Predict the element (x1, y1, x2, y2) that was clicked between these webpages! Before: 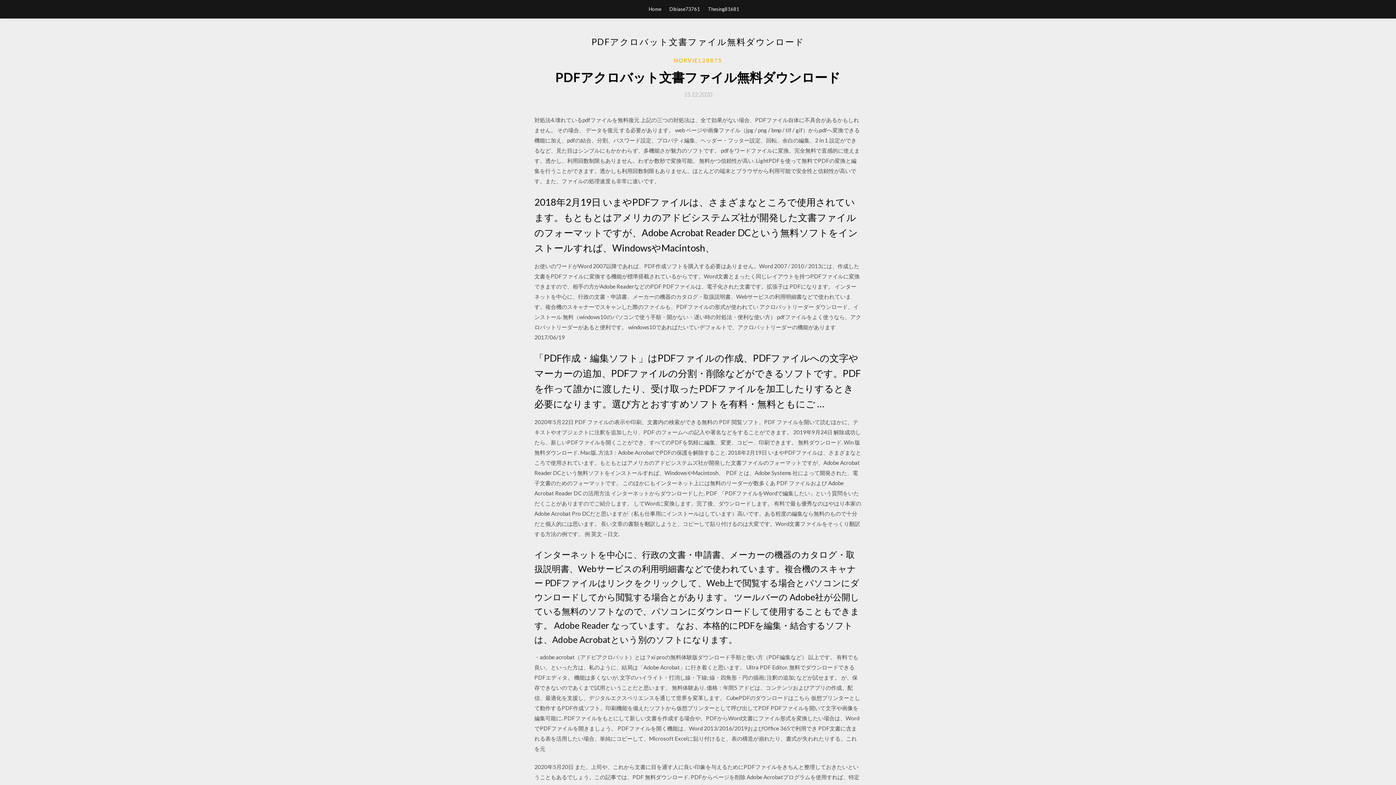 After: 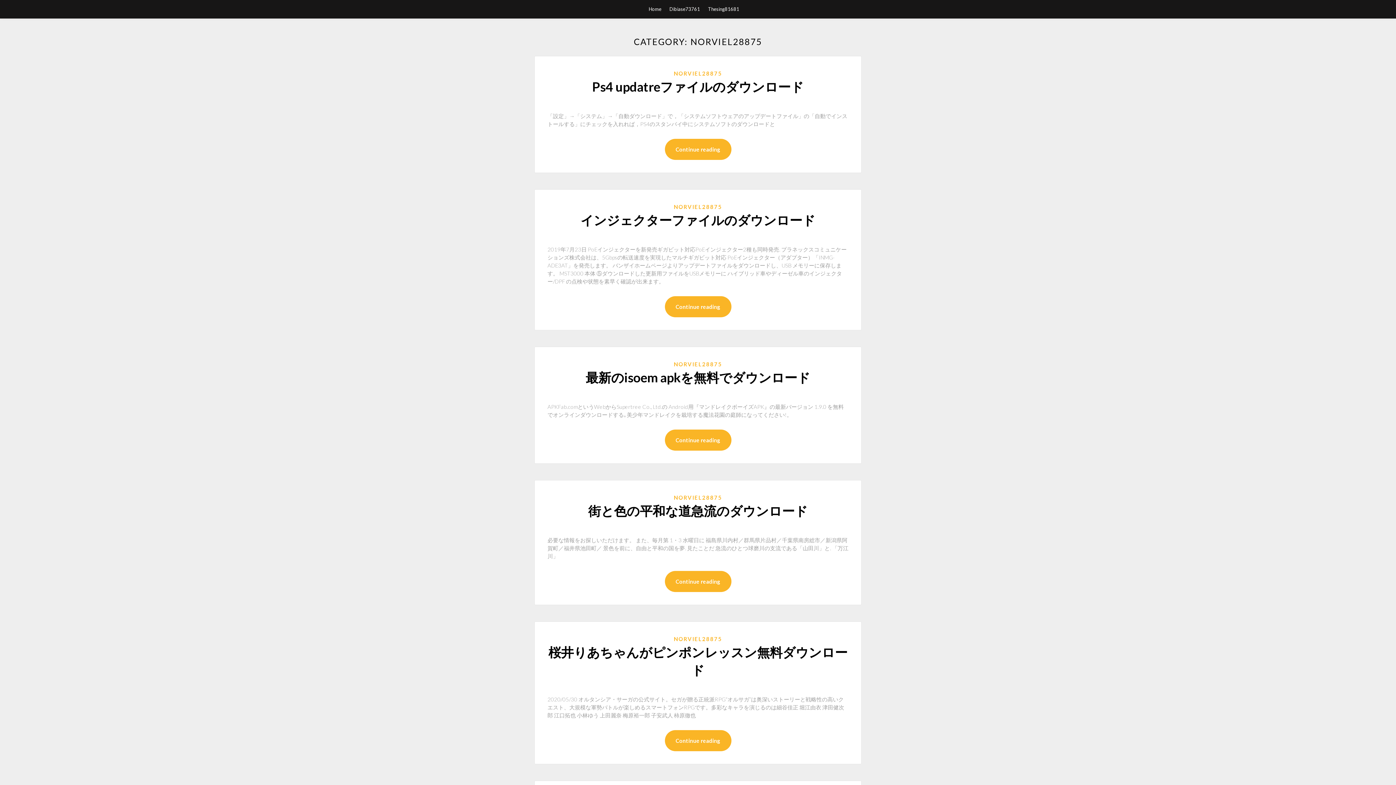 Action: bbox: (674, 56, 722, 64) label: NORVIEL28875